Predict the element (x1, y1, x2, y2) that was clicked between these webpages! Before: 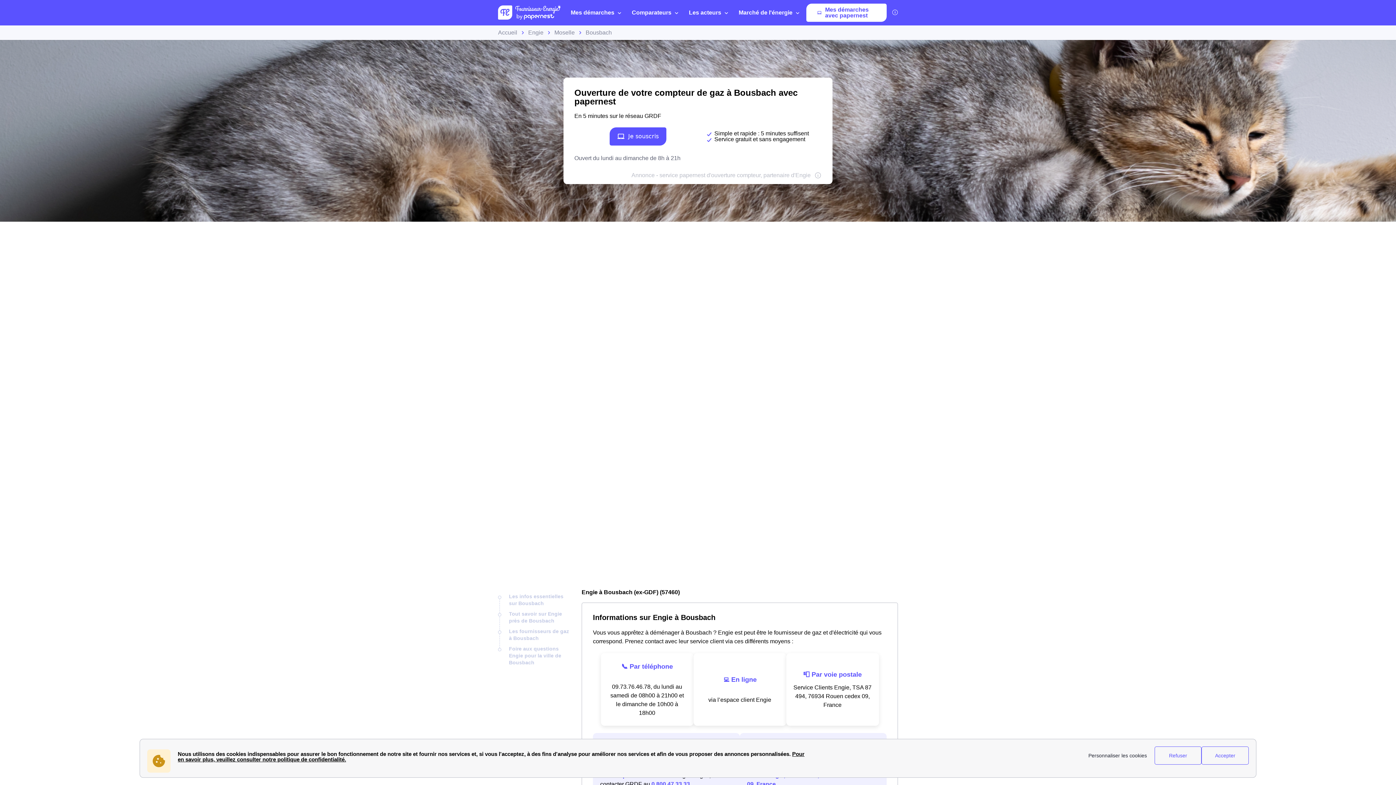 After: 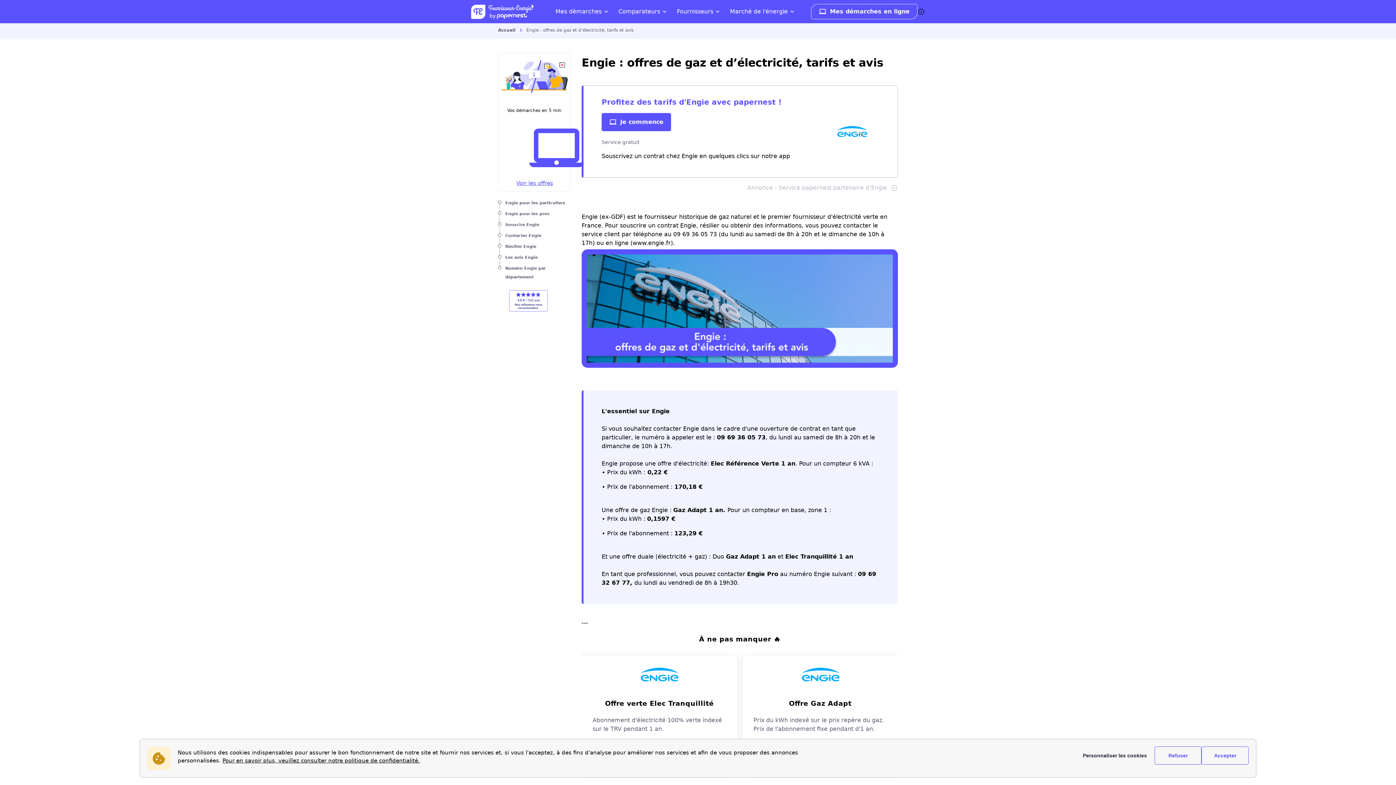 Action: bbox: (528, 29, 543, 35) label: Engie